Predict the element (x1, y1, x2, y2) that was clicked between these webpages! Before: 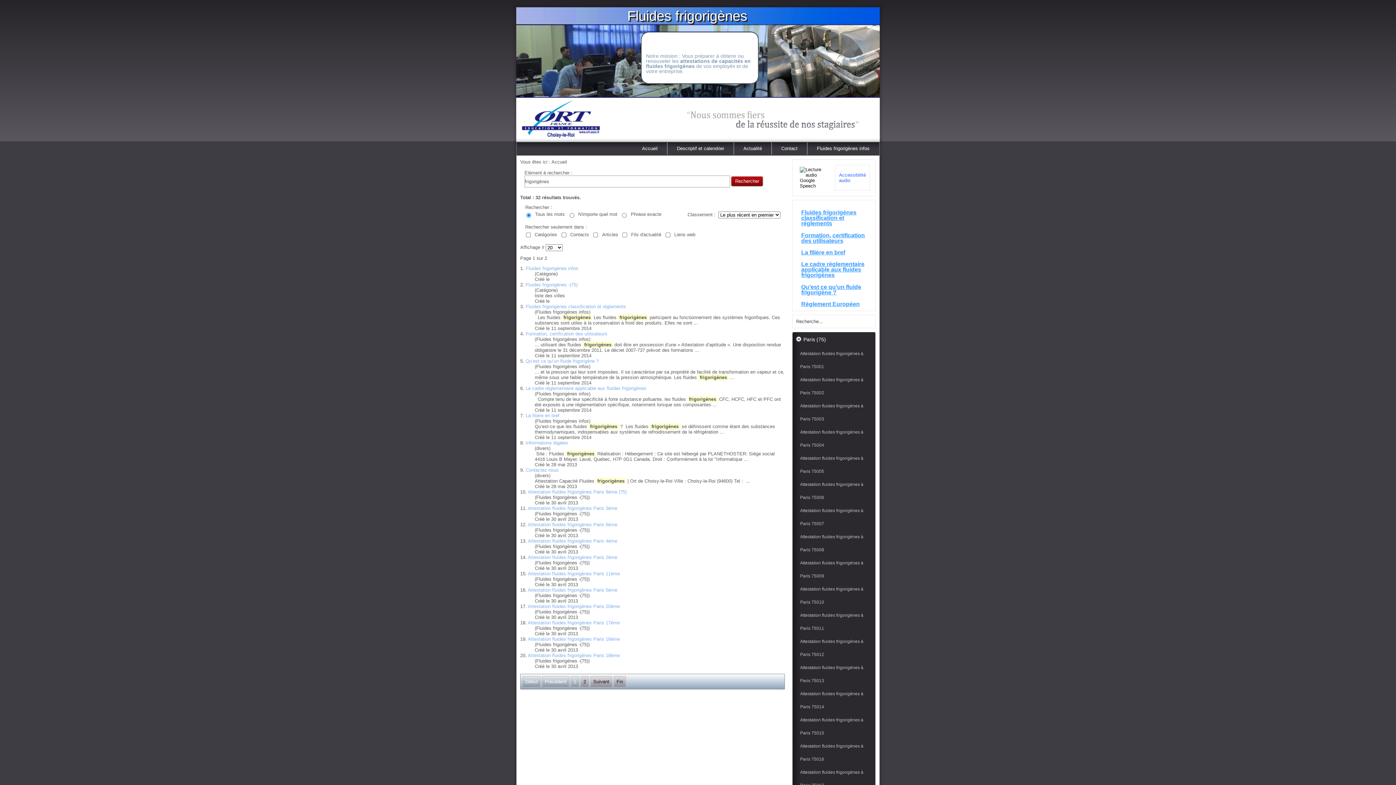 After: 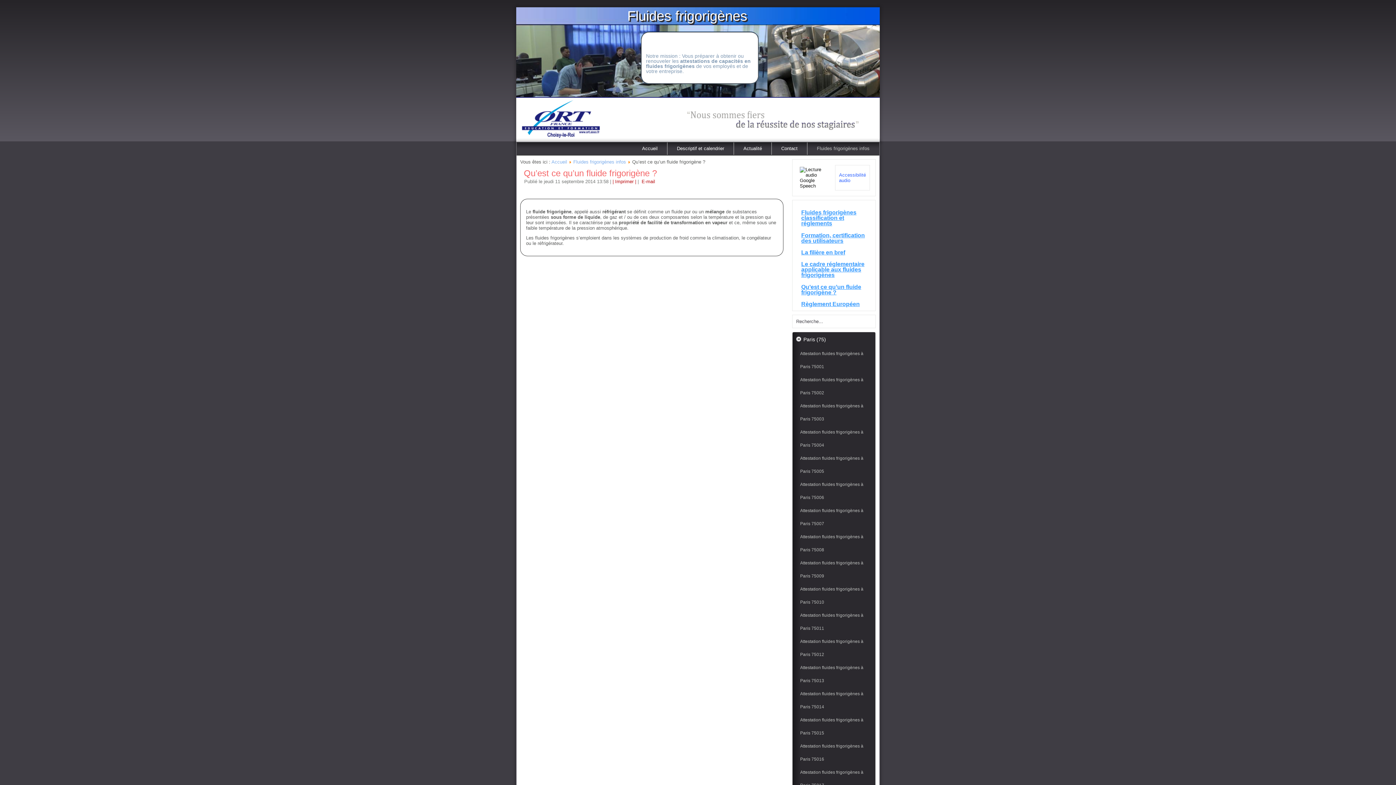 Action: label: Qu’est ce qu’un fluide frigorigène ? bbox: (525, 358, 598, 363)